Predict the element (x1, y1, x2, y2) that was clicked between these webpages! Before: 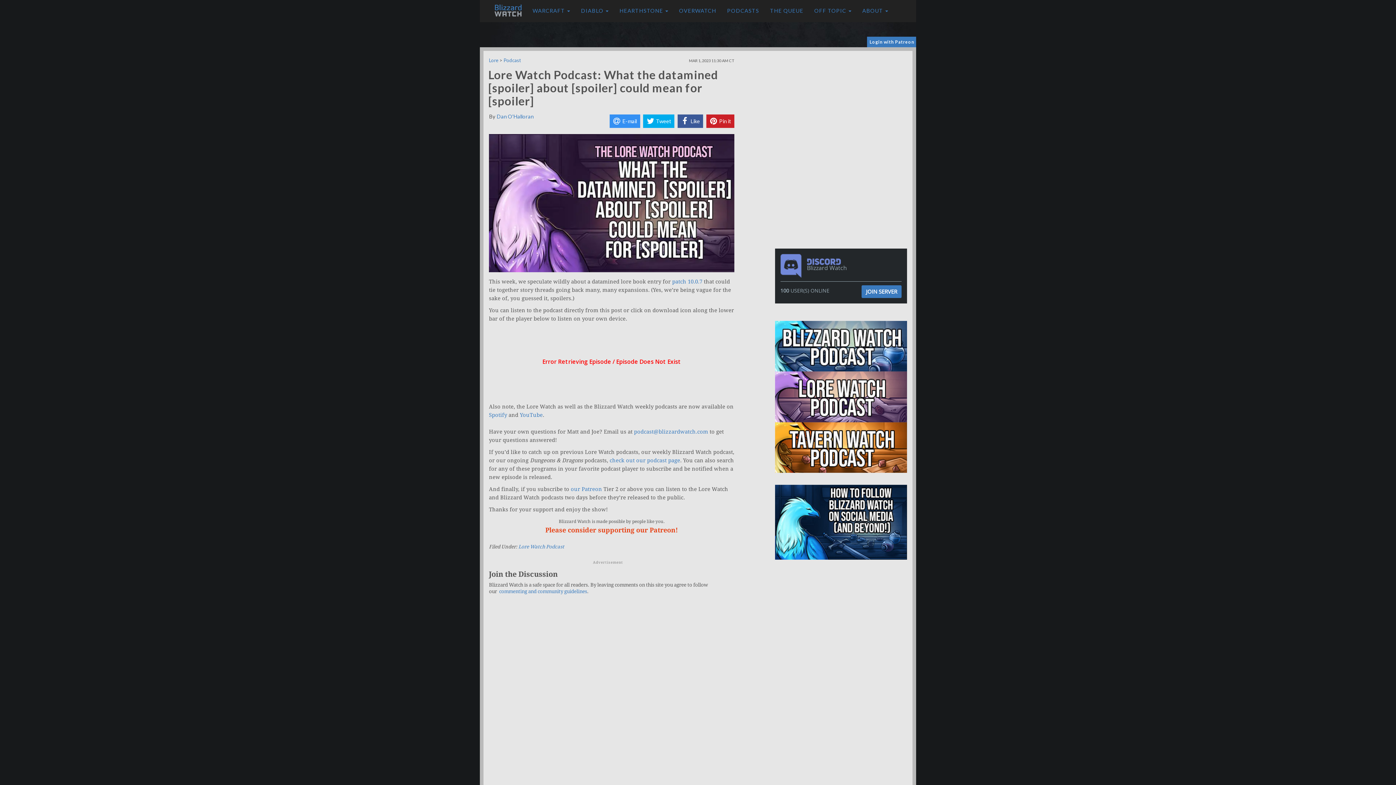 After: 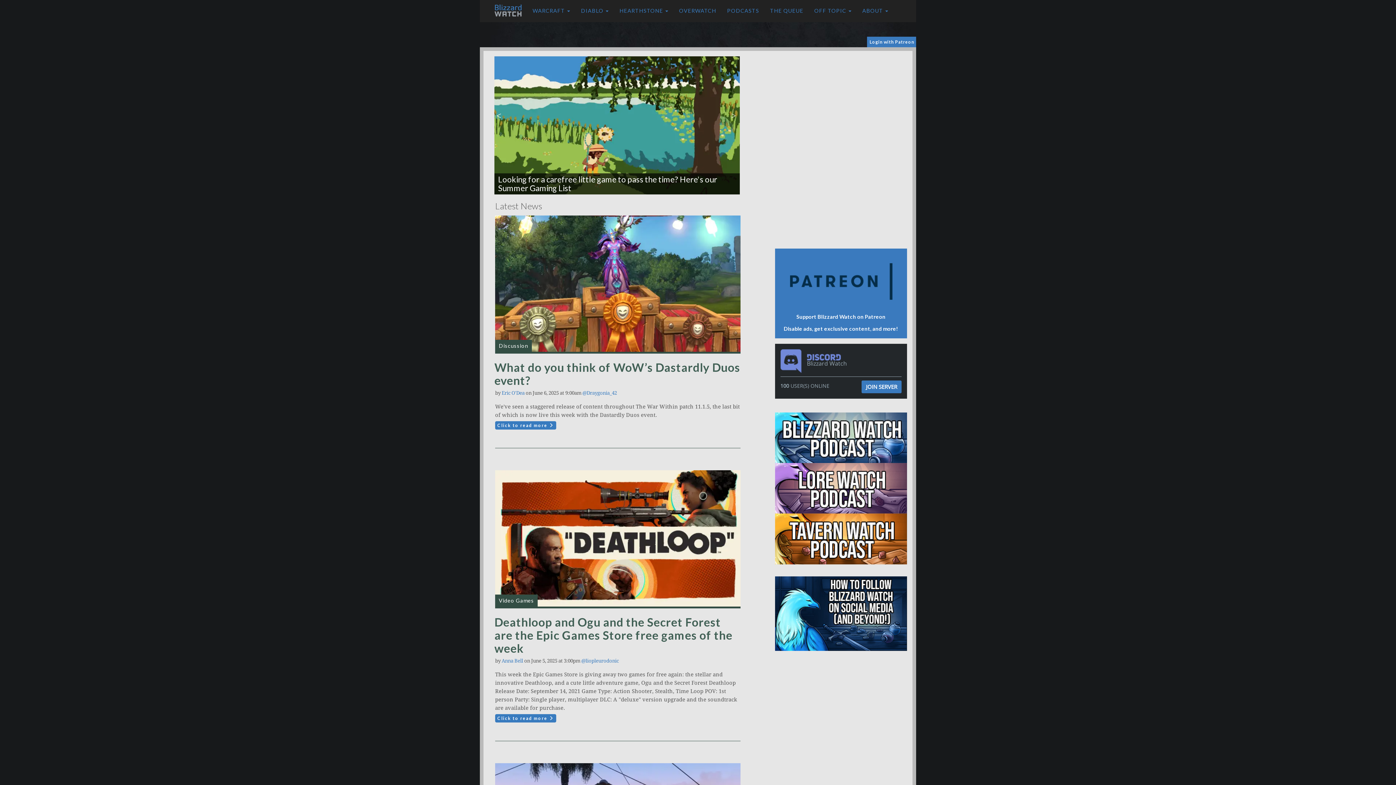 Action: bbox: (489, 1, 527, 20)